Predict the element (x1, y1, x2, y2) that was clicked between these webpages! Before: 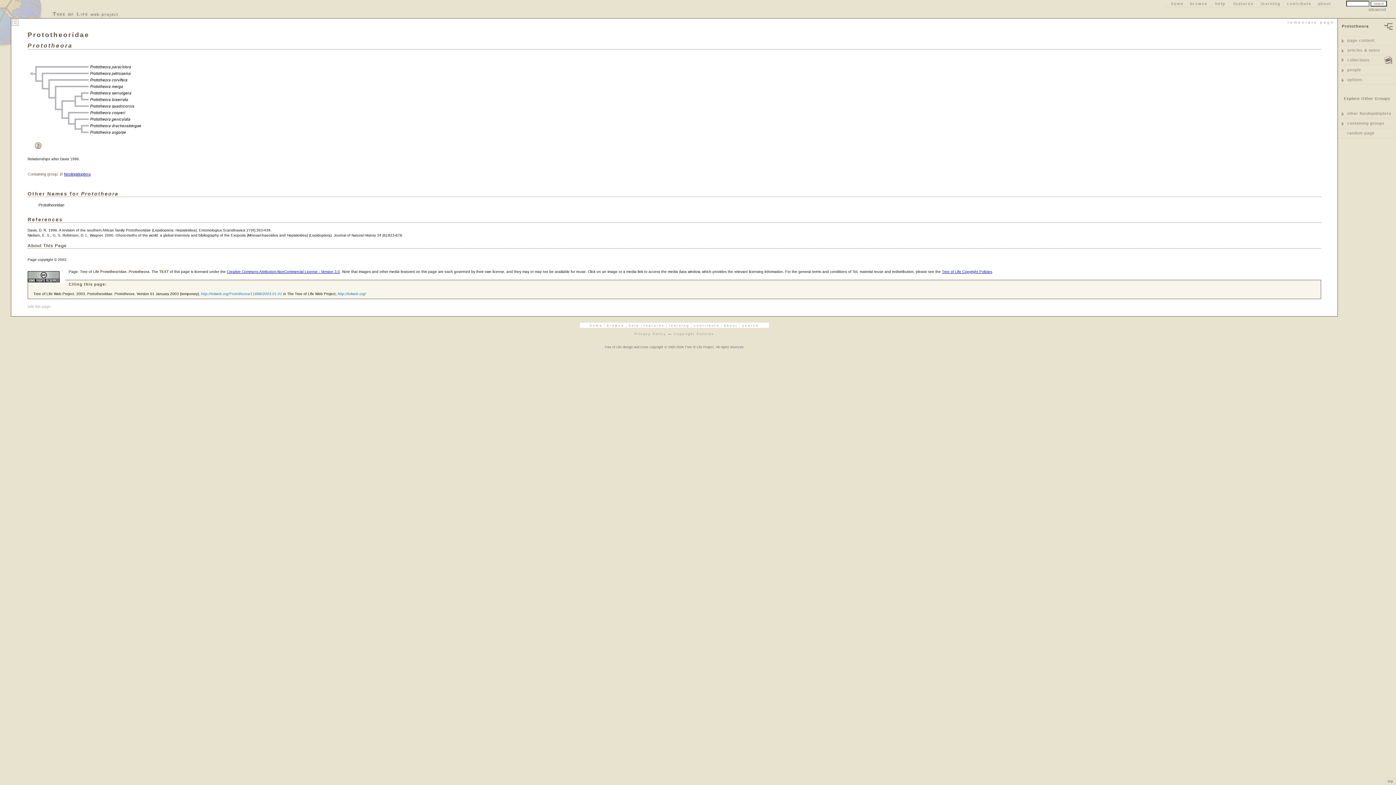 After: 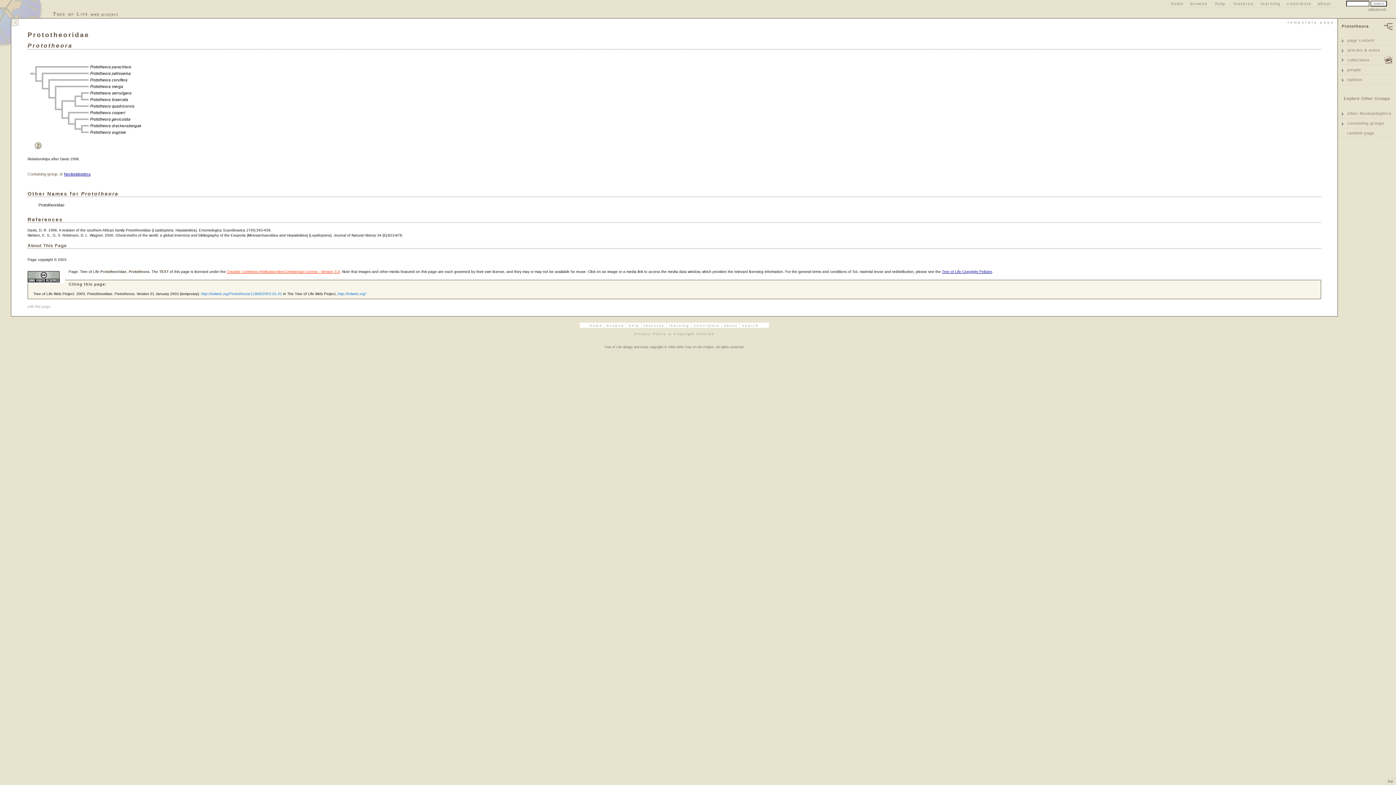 Action: bbox: (226, 269, 340, 273) label: Creative Commons Attribution-NonCommercial License - Version 3.0